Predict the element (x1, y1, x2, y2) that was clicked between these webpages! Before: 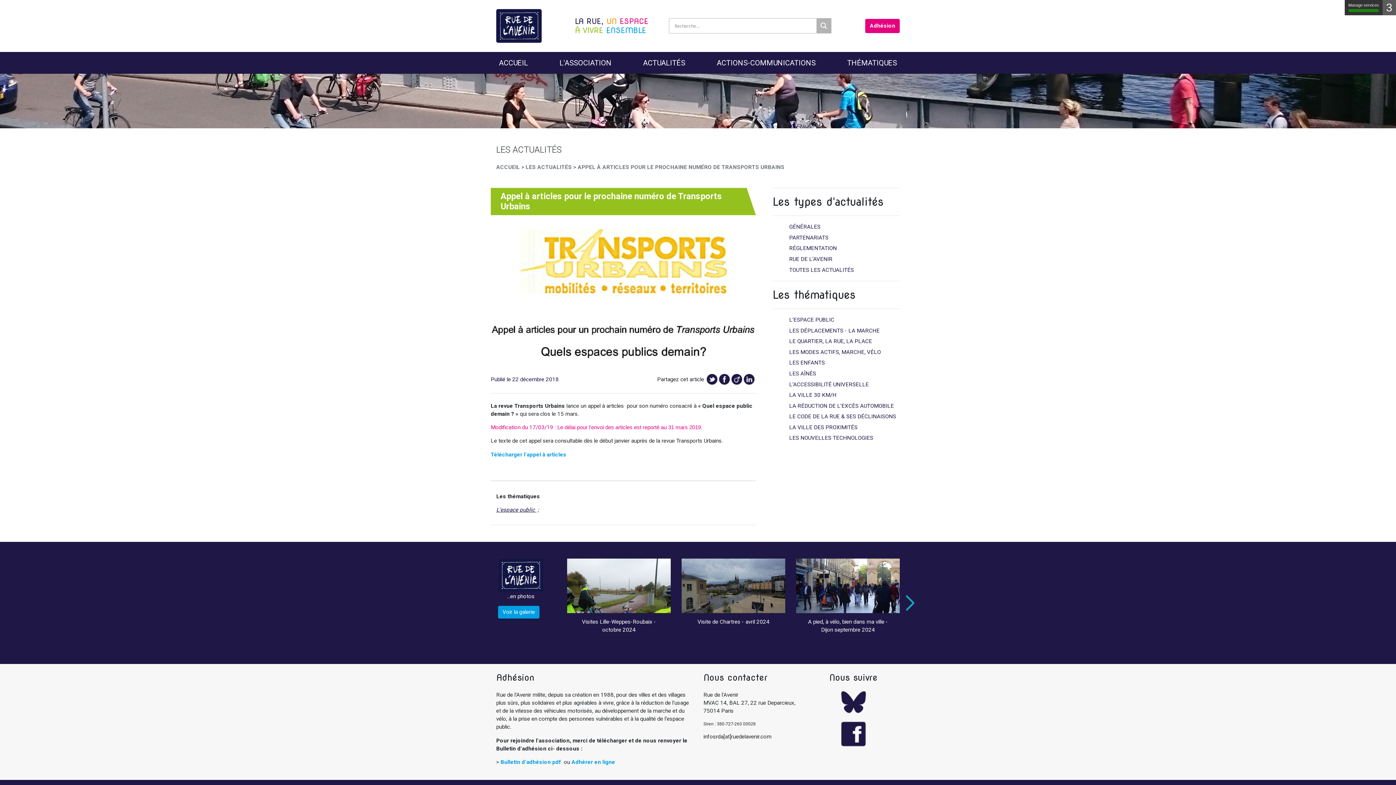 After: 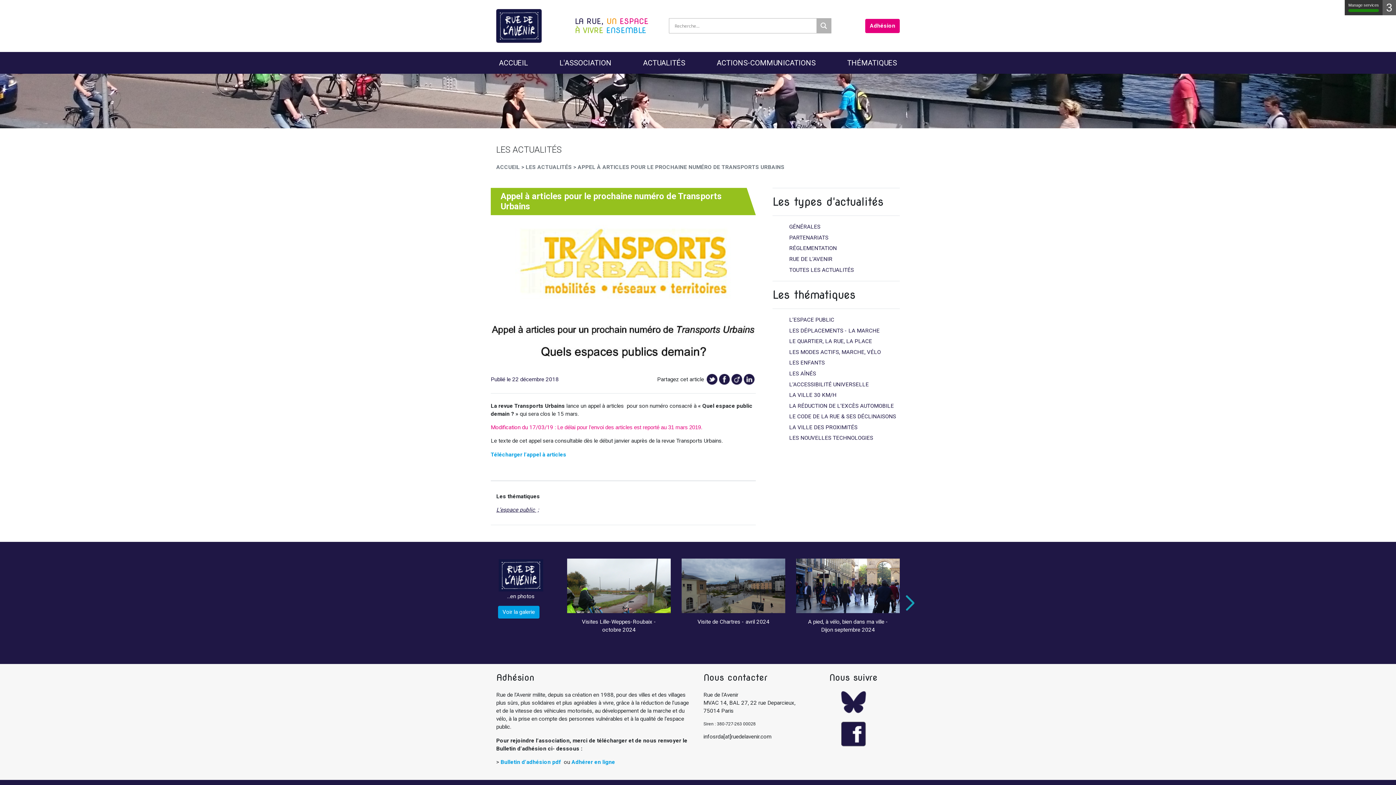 Action: bbox: (719, 374, 730, 385)